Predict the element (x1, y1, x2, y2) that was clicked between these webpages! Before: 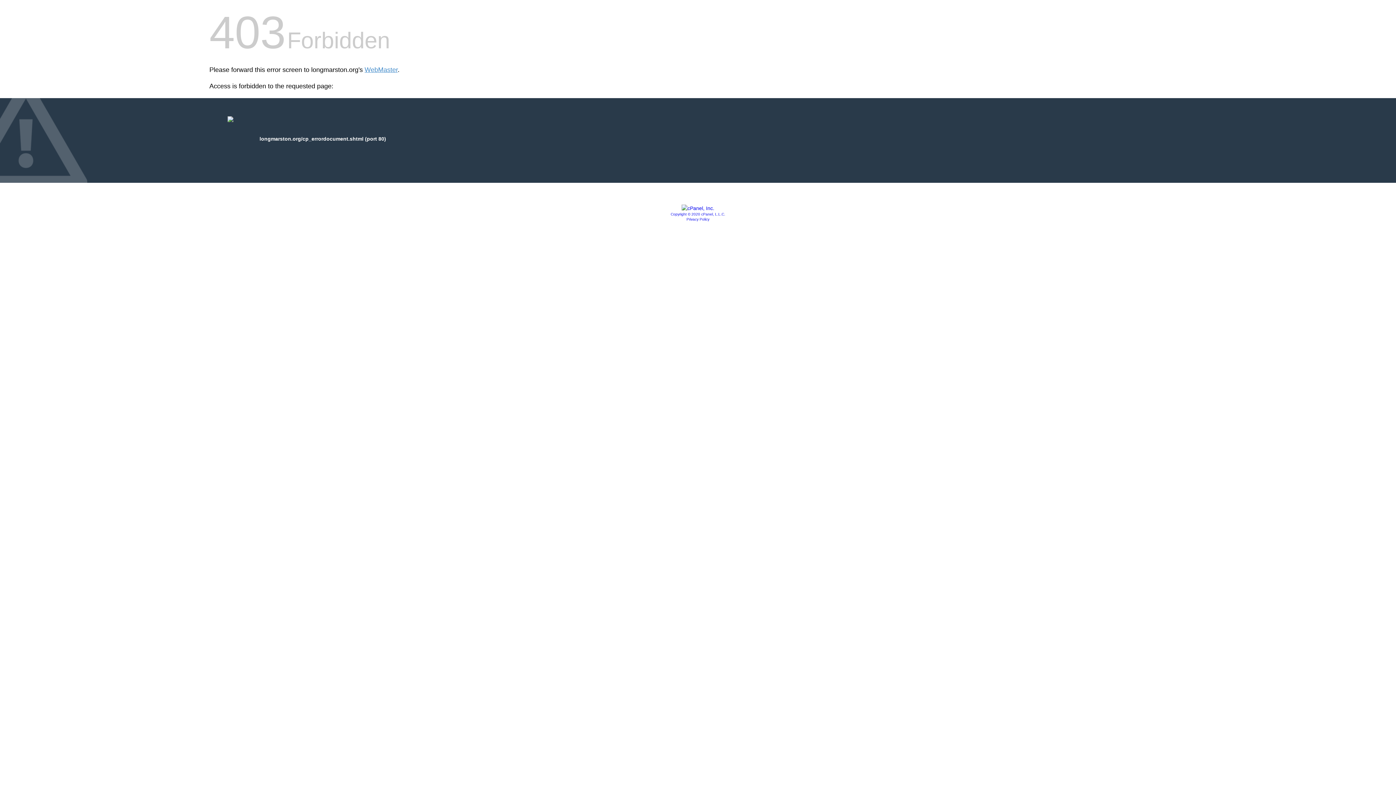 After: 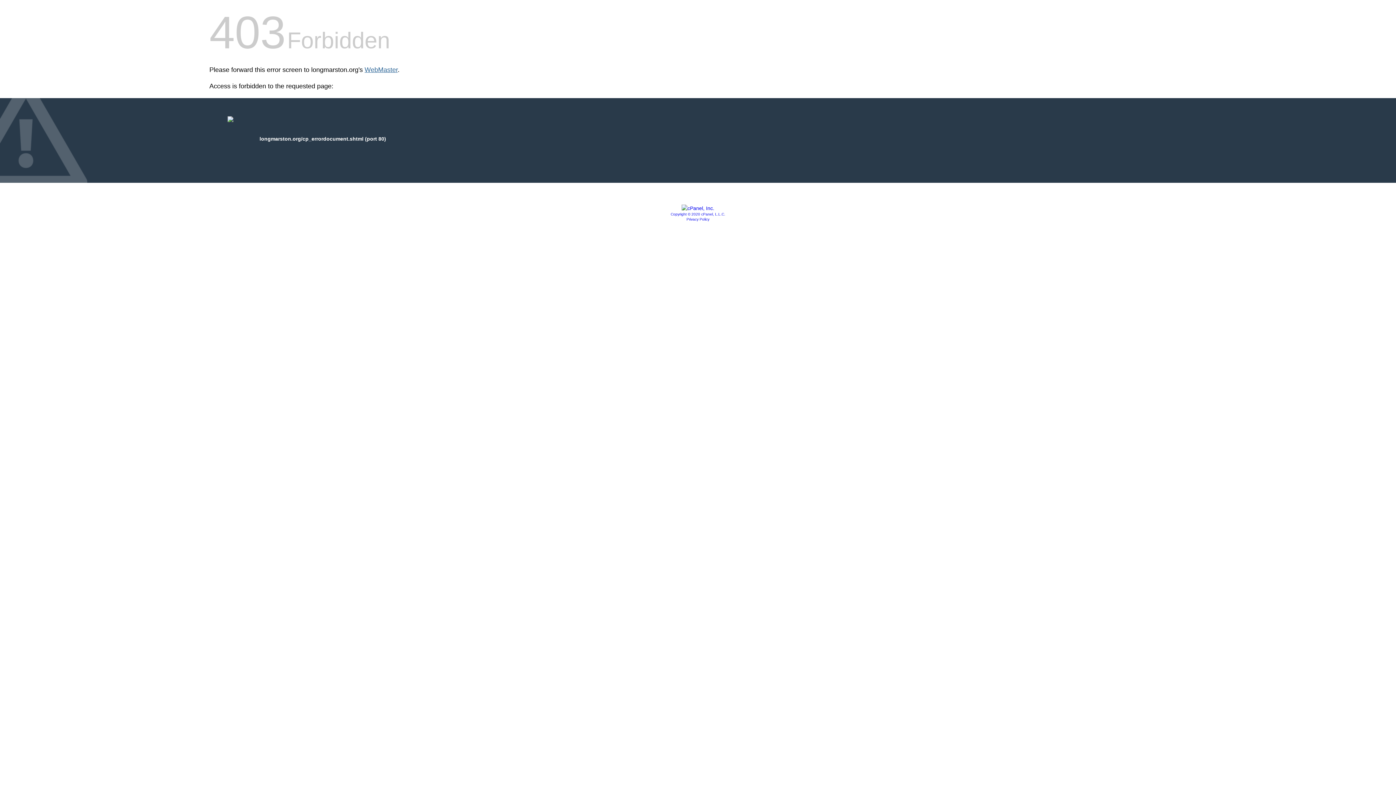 Action: label: WebMaster bbox: (364, 66, 397, 73)